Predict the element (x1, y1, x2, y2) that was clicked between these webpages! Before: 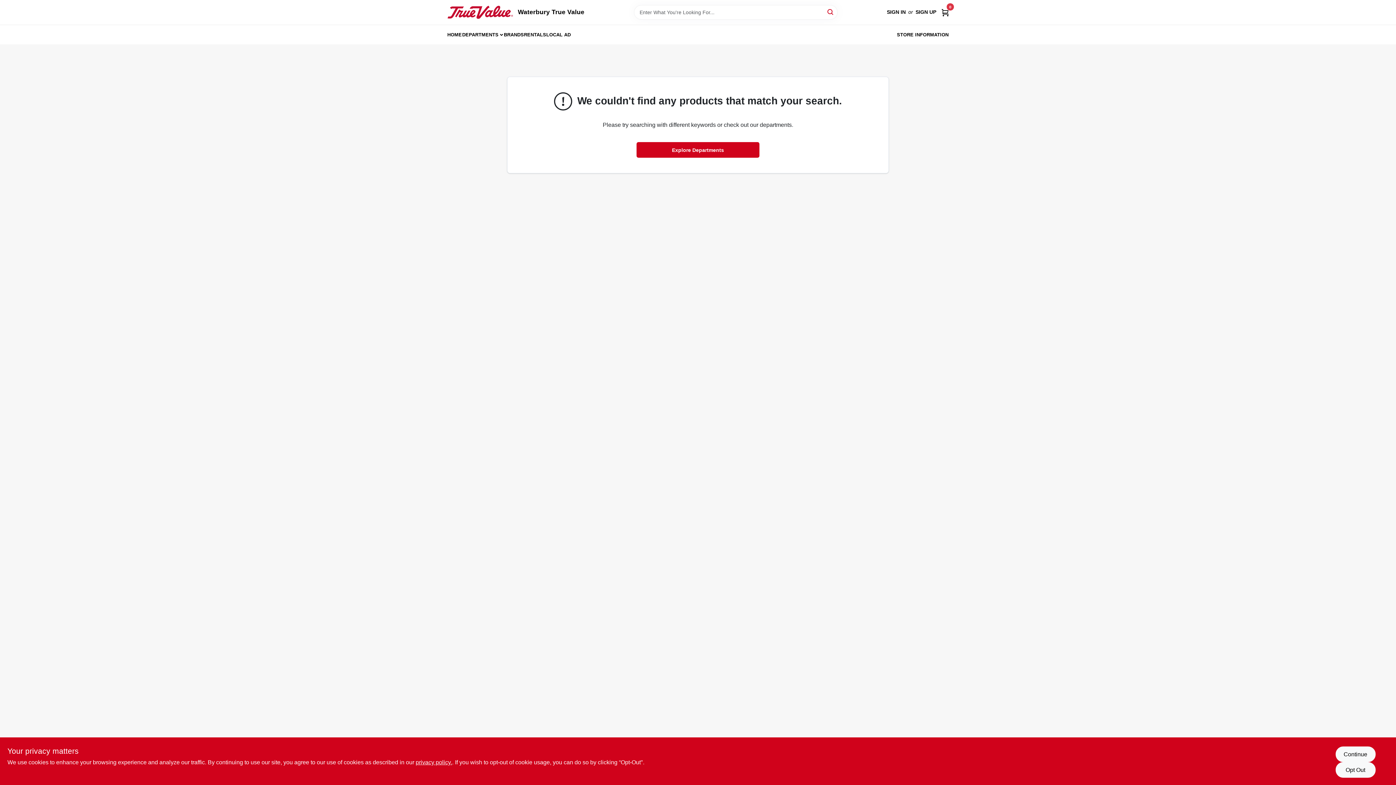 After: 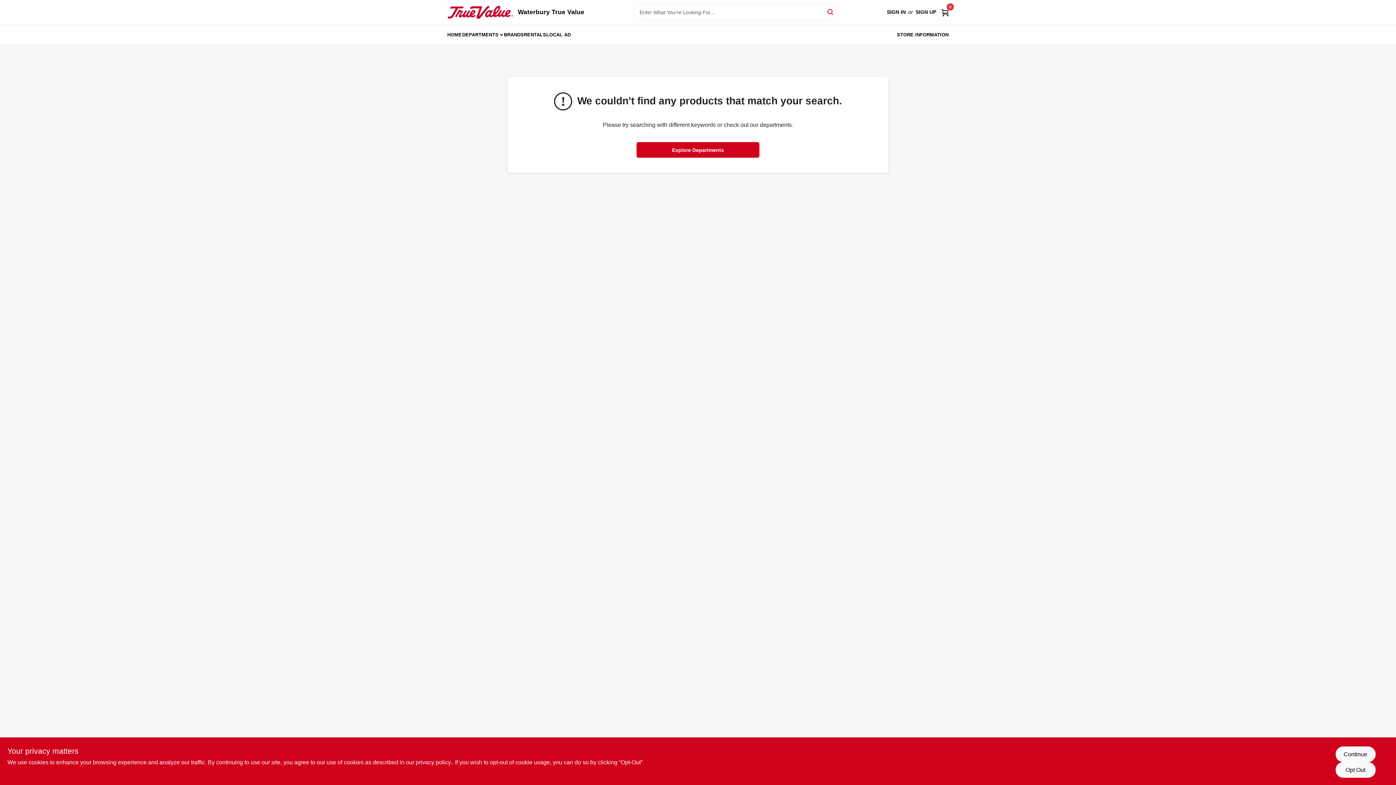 Action: bbox: (415, 759, 452, 765) label: privacy policy (opens in a new tab)